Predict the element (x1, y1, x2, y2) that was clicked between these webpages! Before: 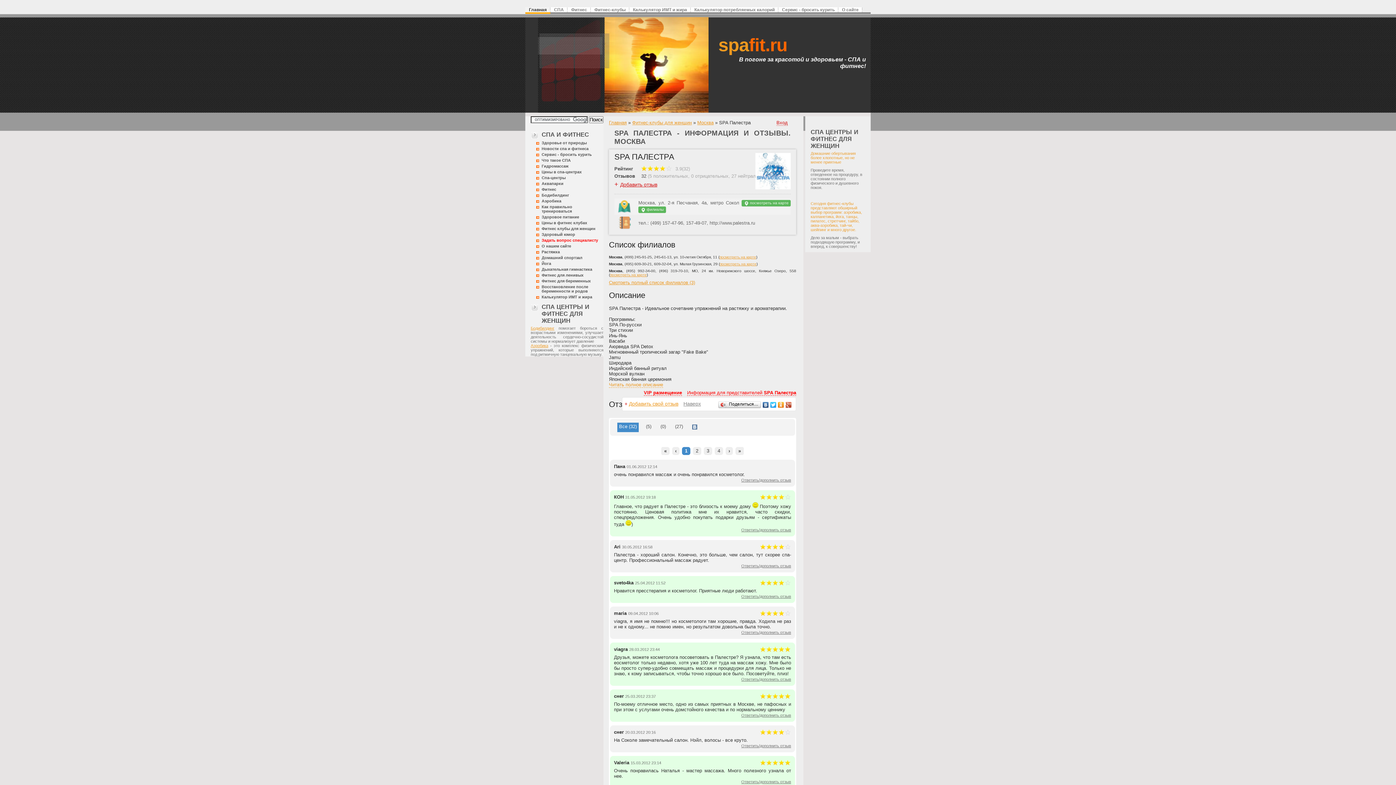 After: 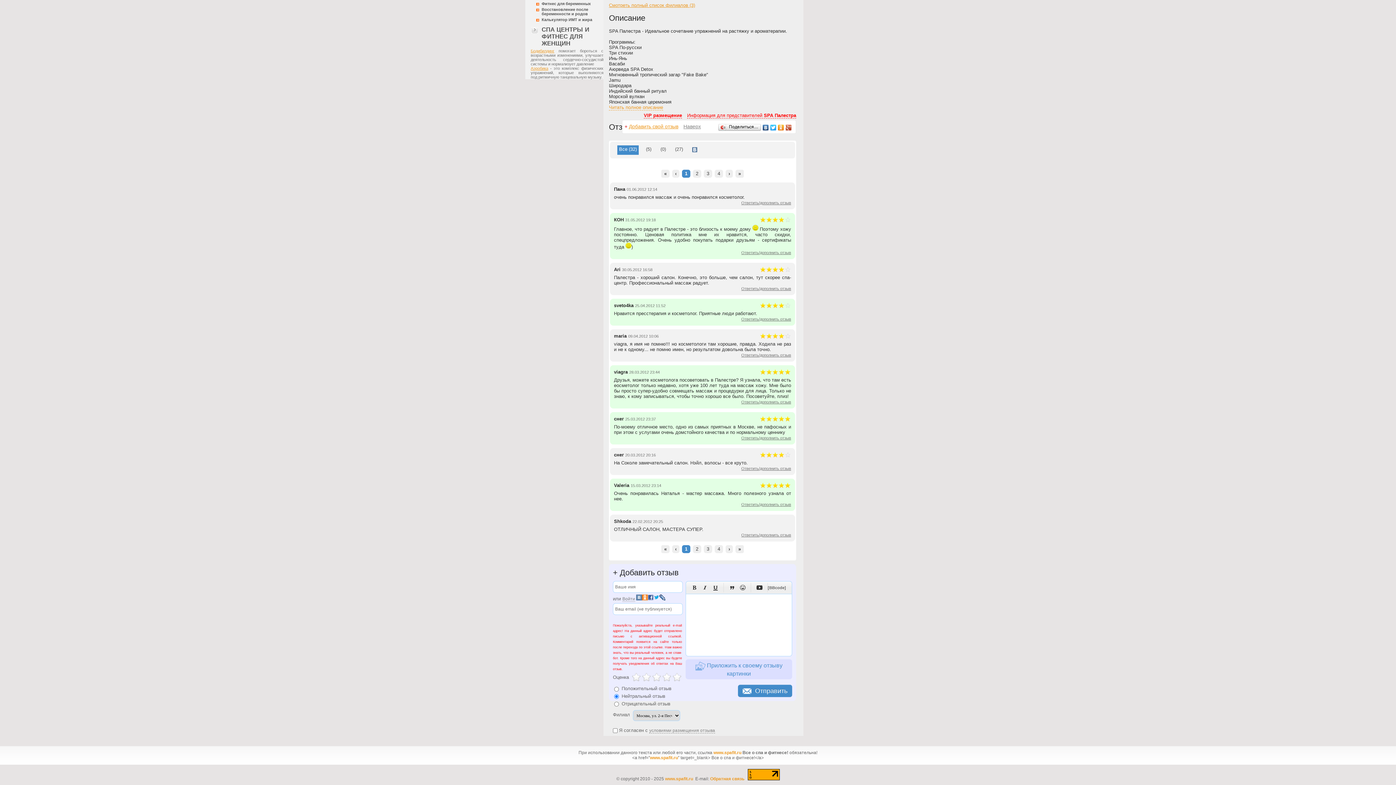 Action: bbox: (641, 173, 646, 178) label: 32